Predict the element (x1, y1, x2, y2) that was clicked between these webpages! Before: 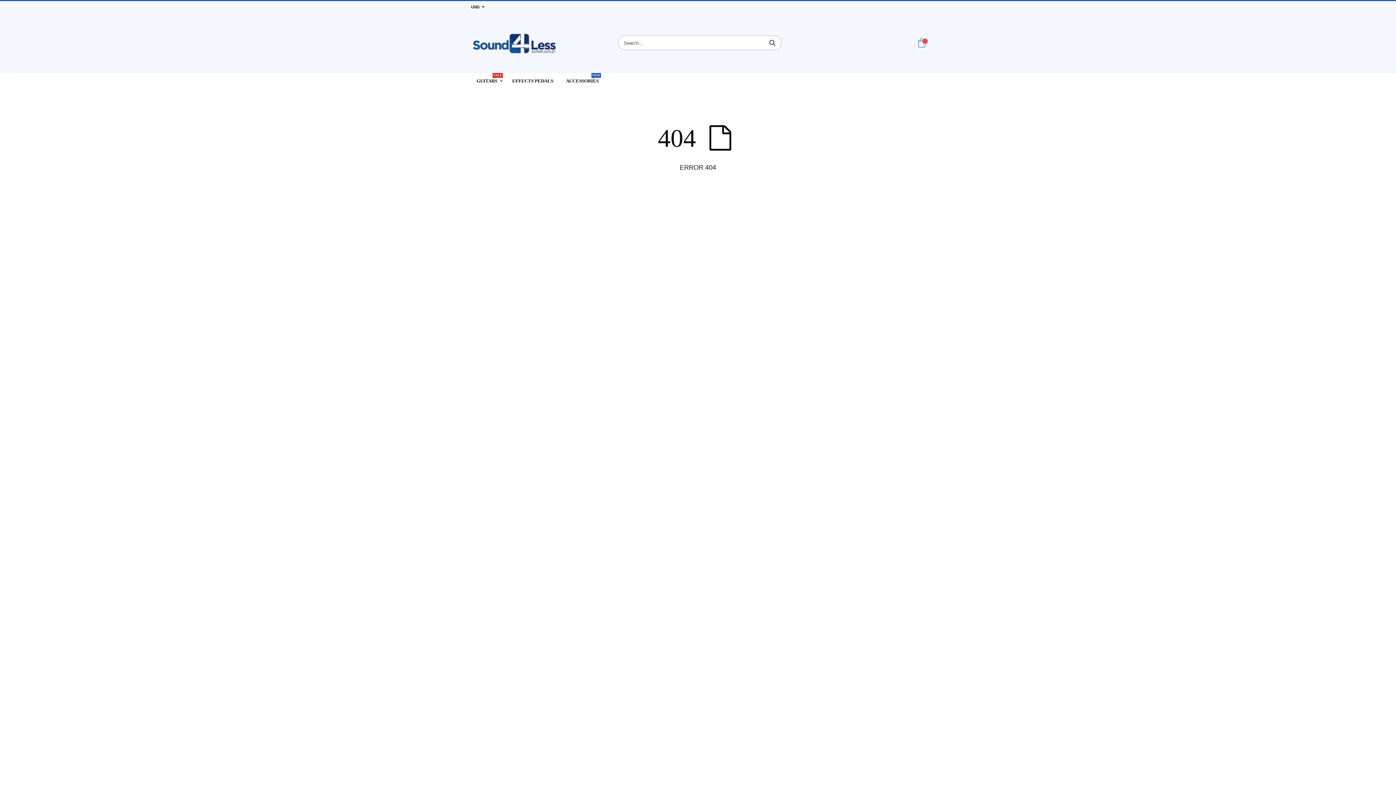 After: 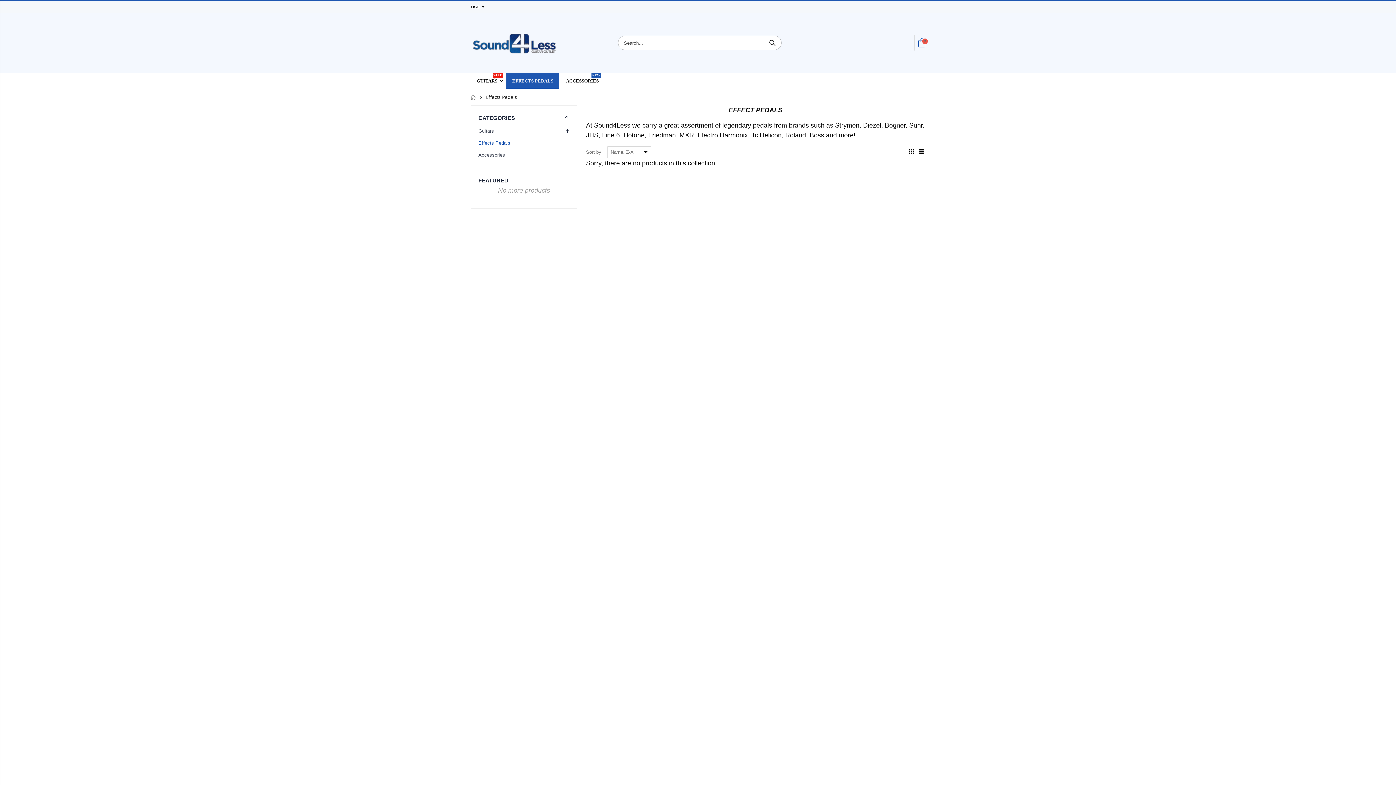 Action: bbox: (506, 73, 559, 88) label: EFFECTS PEDALS